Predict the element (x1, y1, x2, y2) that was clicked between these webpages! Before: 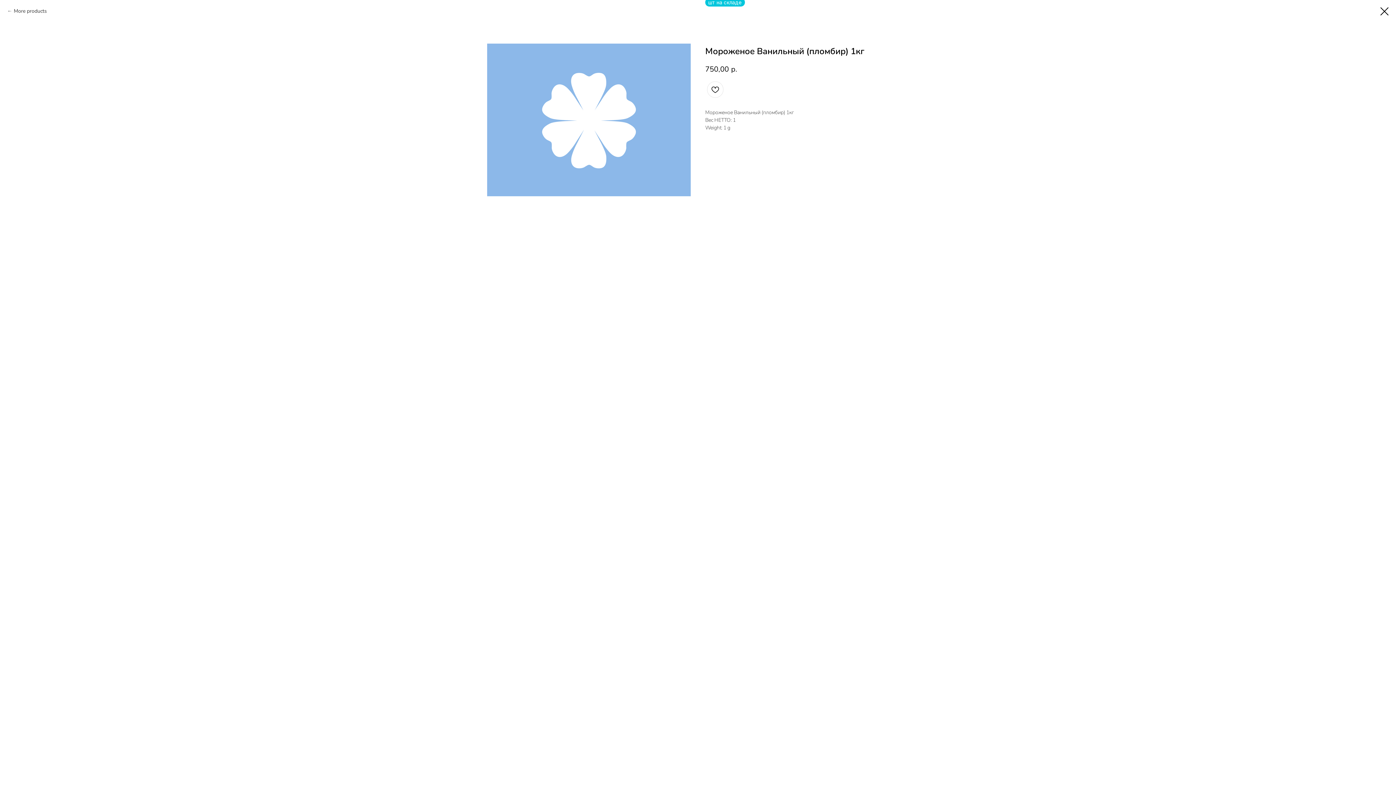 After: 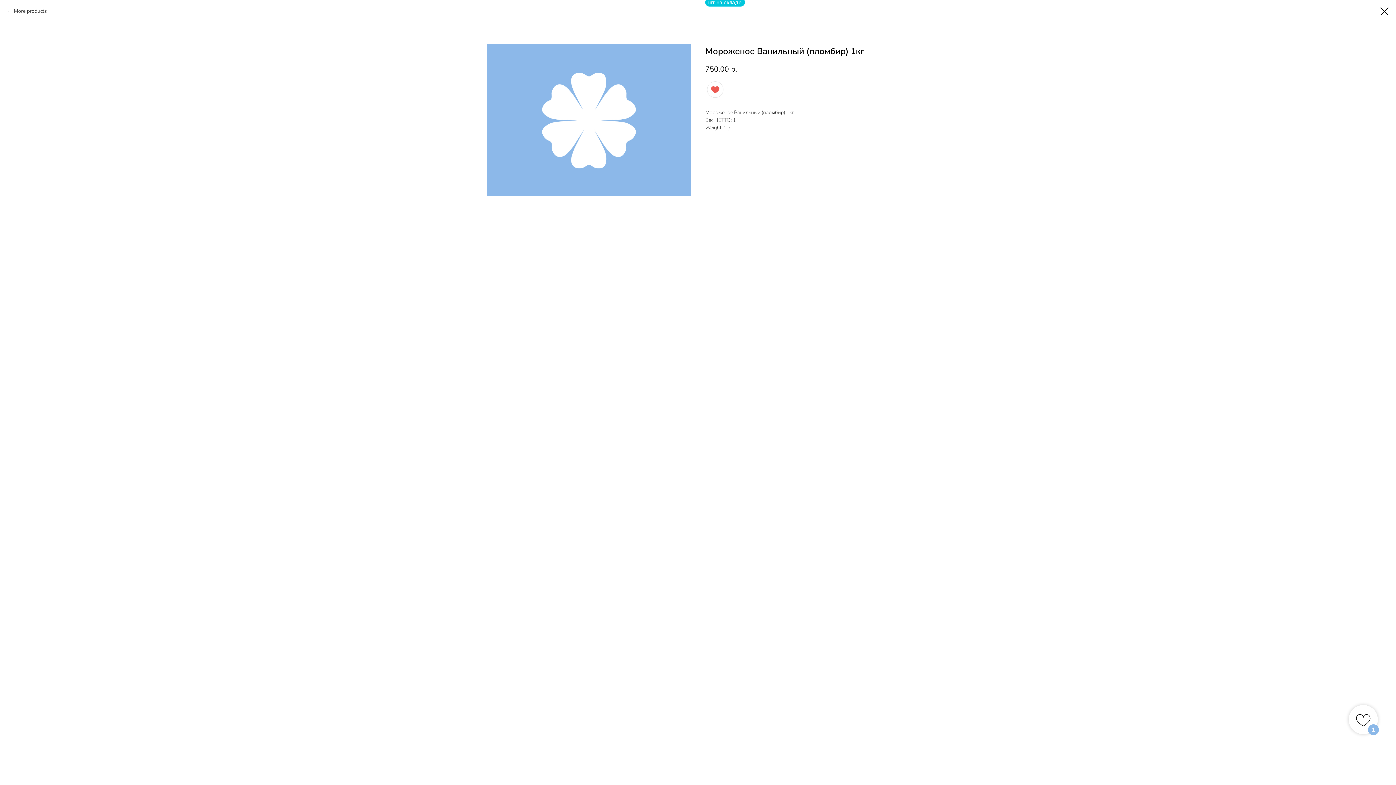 Action: bbox: (707, 81, 723, 97)